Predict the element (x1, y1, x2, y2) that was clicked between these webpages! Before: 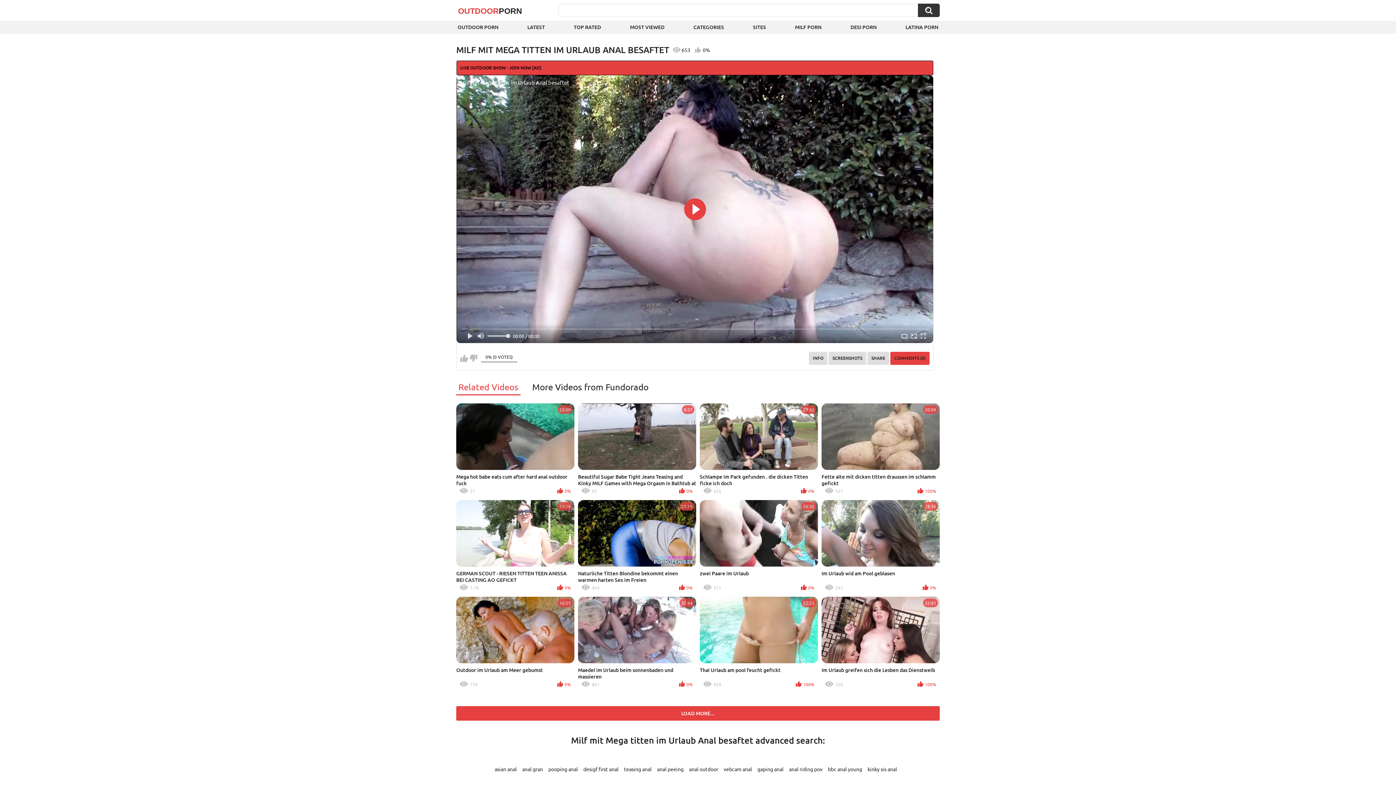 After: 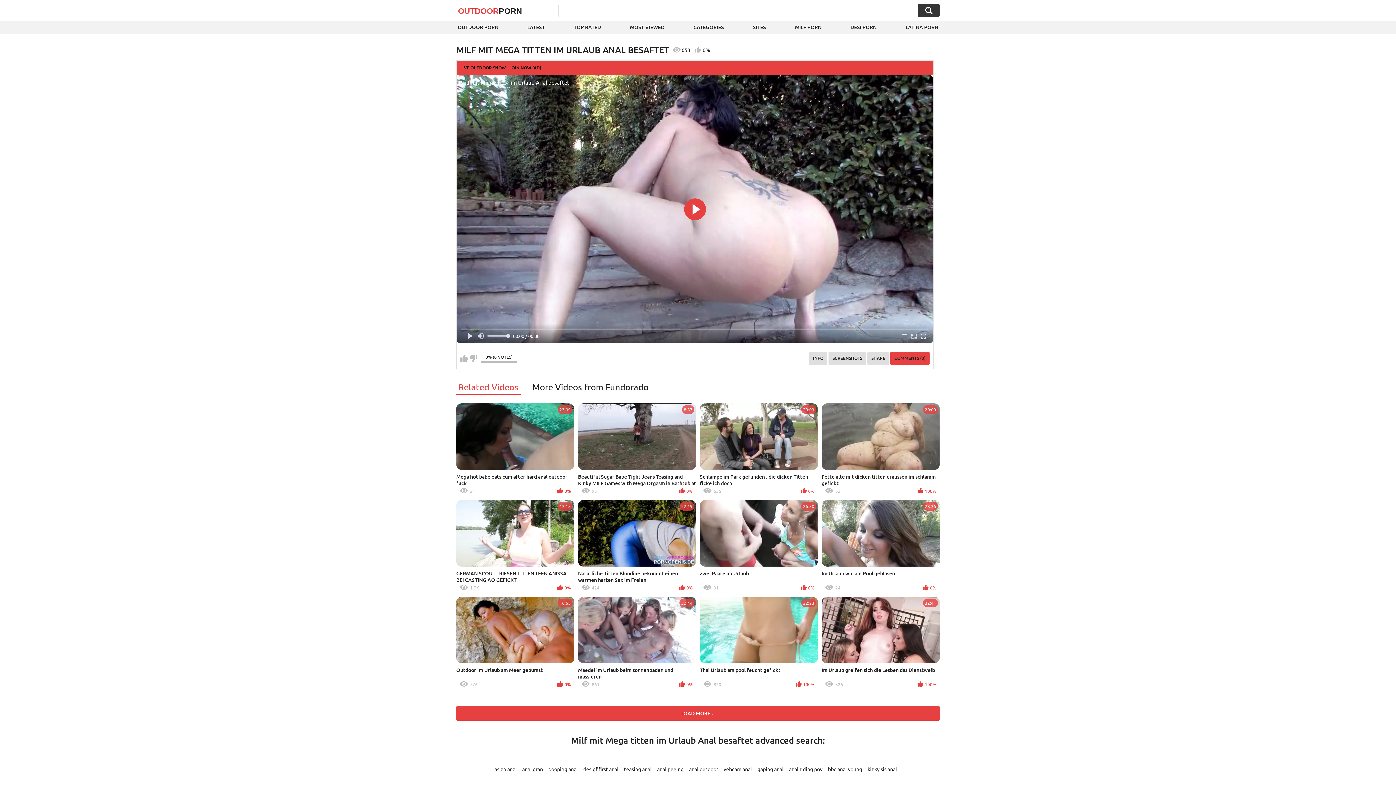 Action: bbox: (456, 60, 933, 75) label: LIVE OUTDOOR SHOW - JOIN NOW [AD]